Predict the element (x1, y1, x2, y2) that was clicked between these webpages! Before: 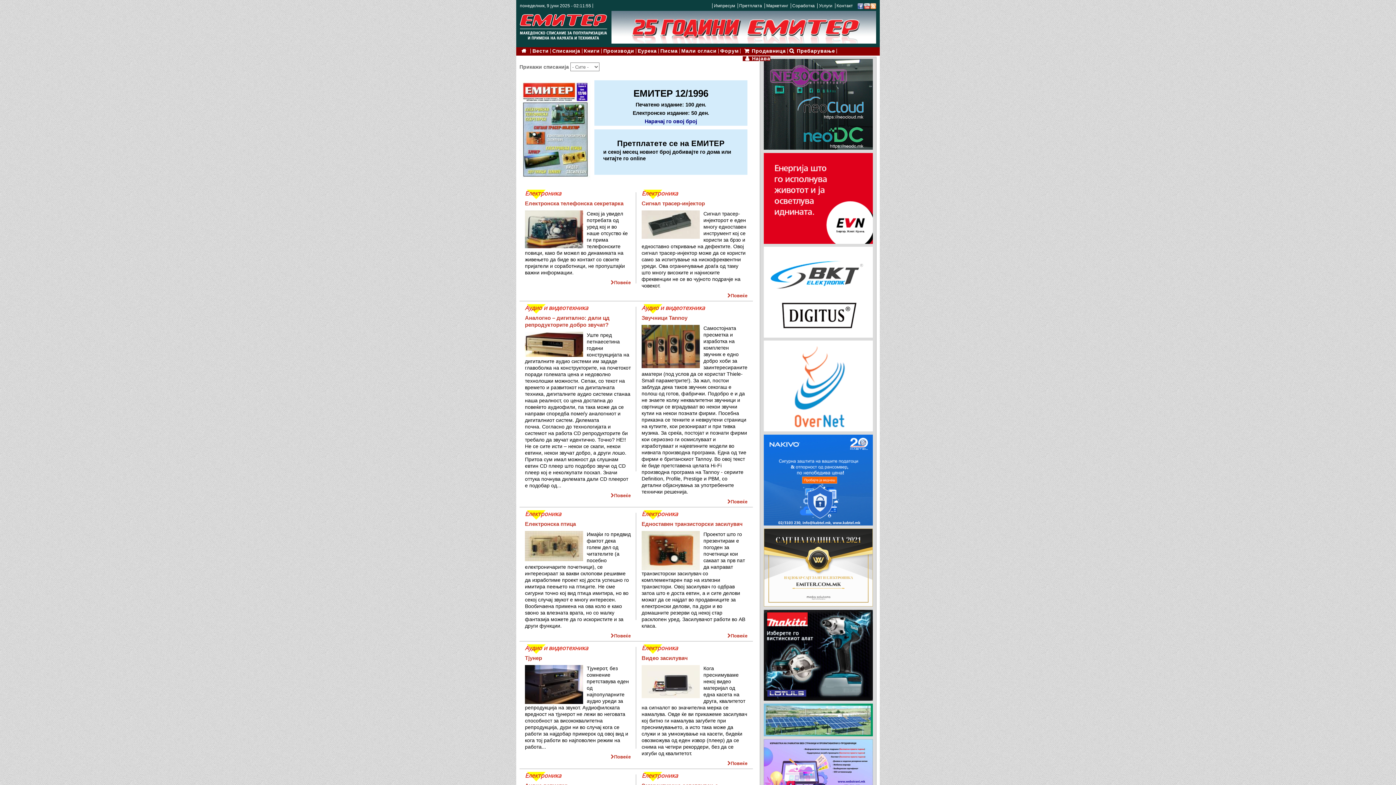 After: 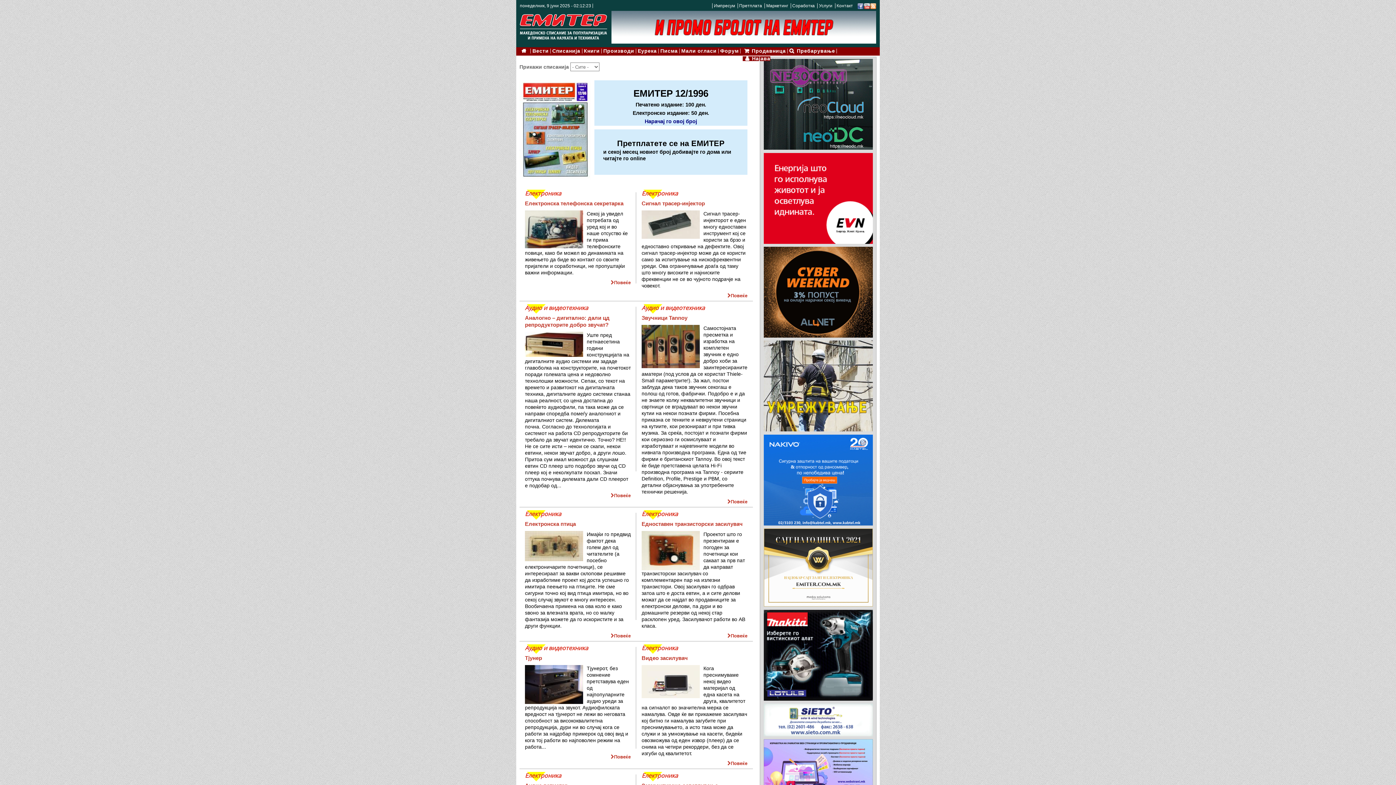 Action: bbox: (763, 477, 872, 482)